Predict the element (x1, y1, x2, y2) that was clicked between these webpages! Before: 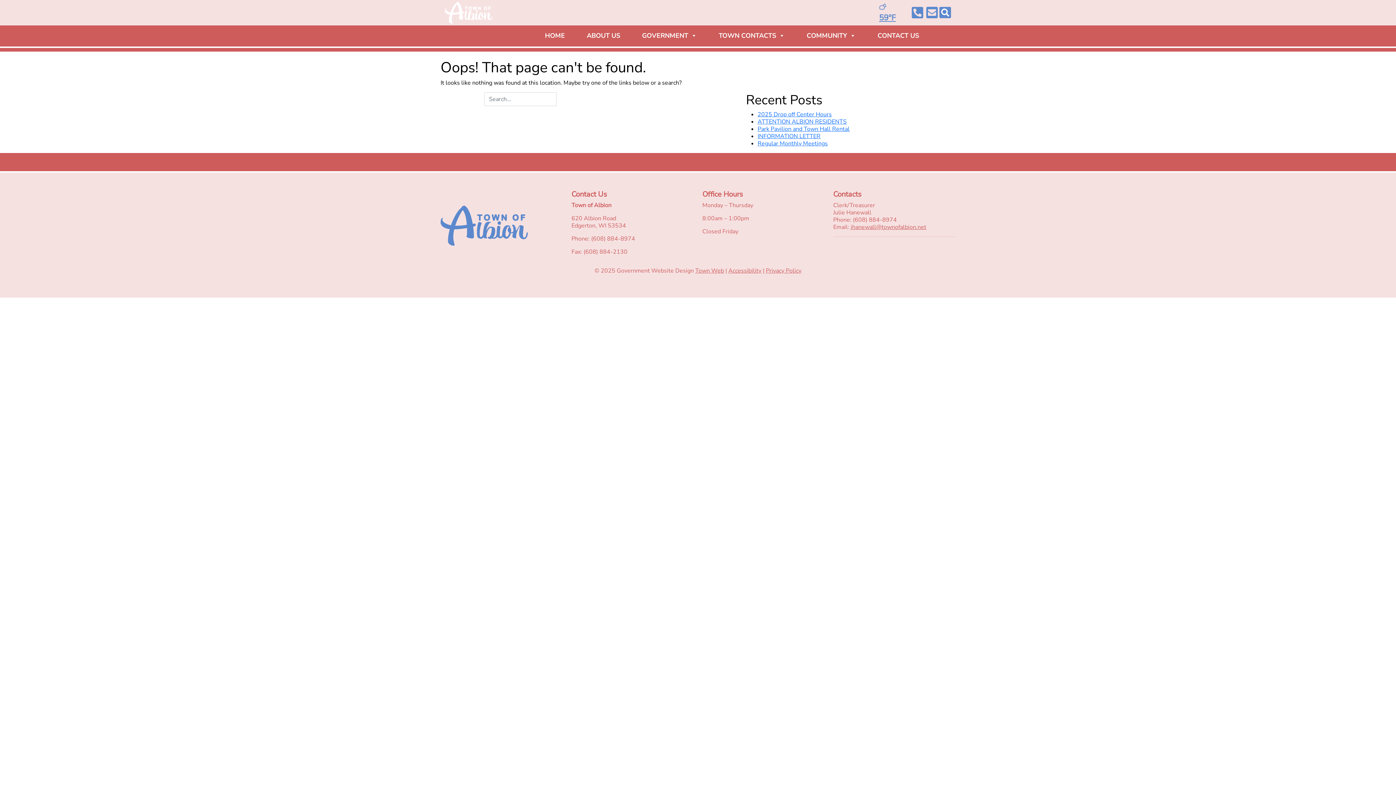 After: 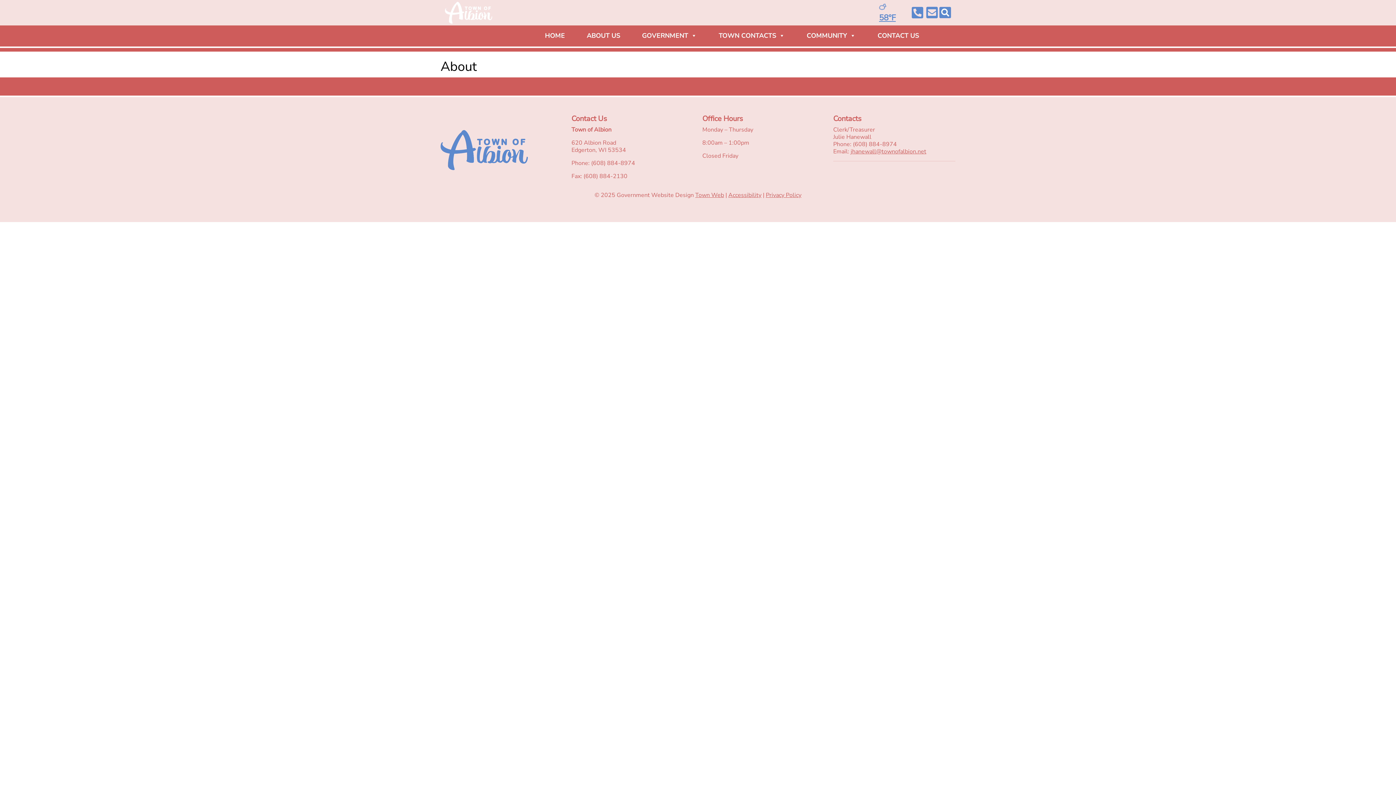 Action: bbox: (583, 28, 624, 42) label: ABOUT US